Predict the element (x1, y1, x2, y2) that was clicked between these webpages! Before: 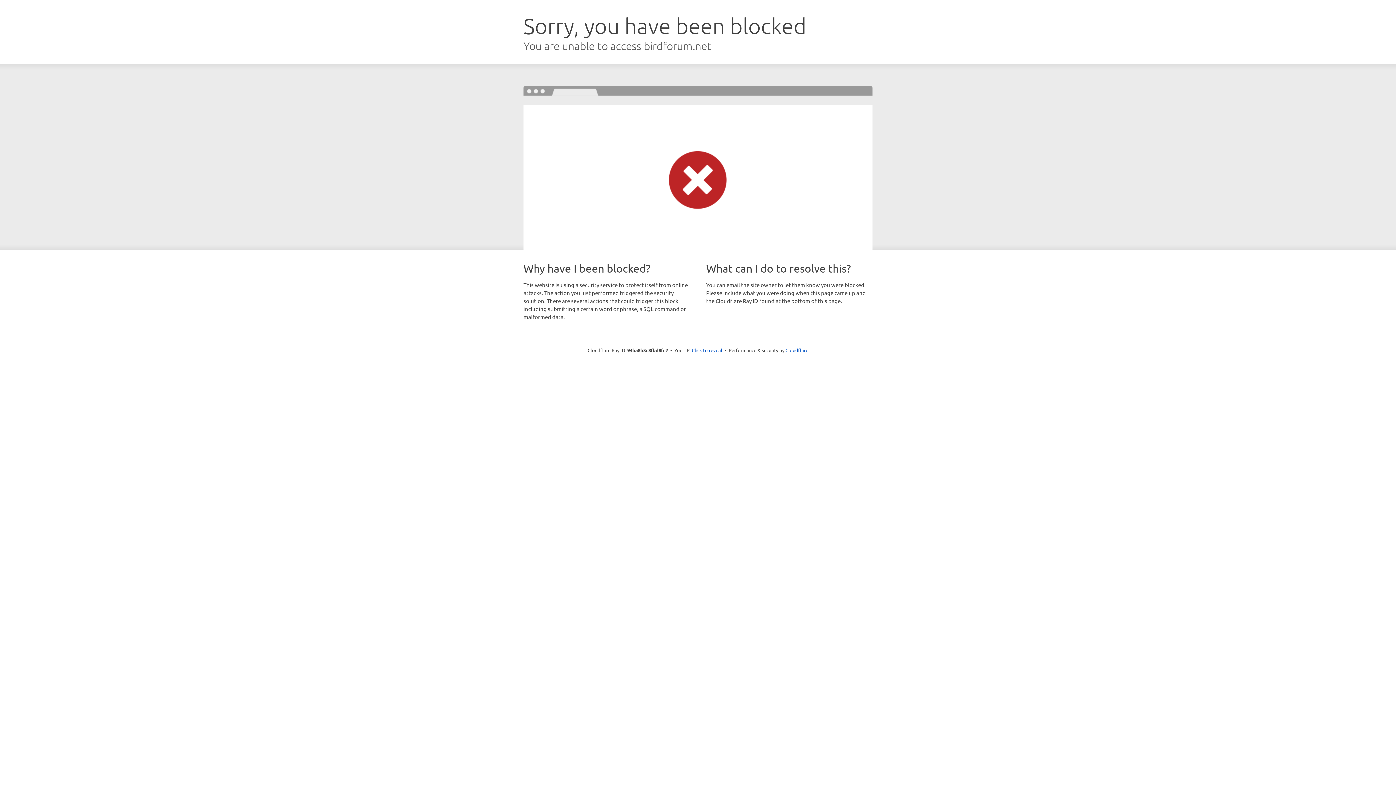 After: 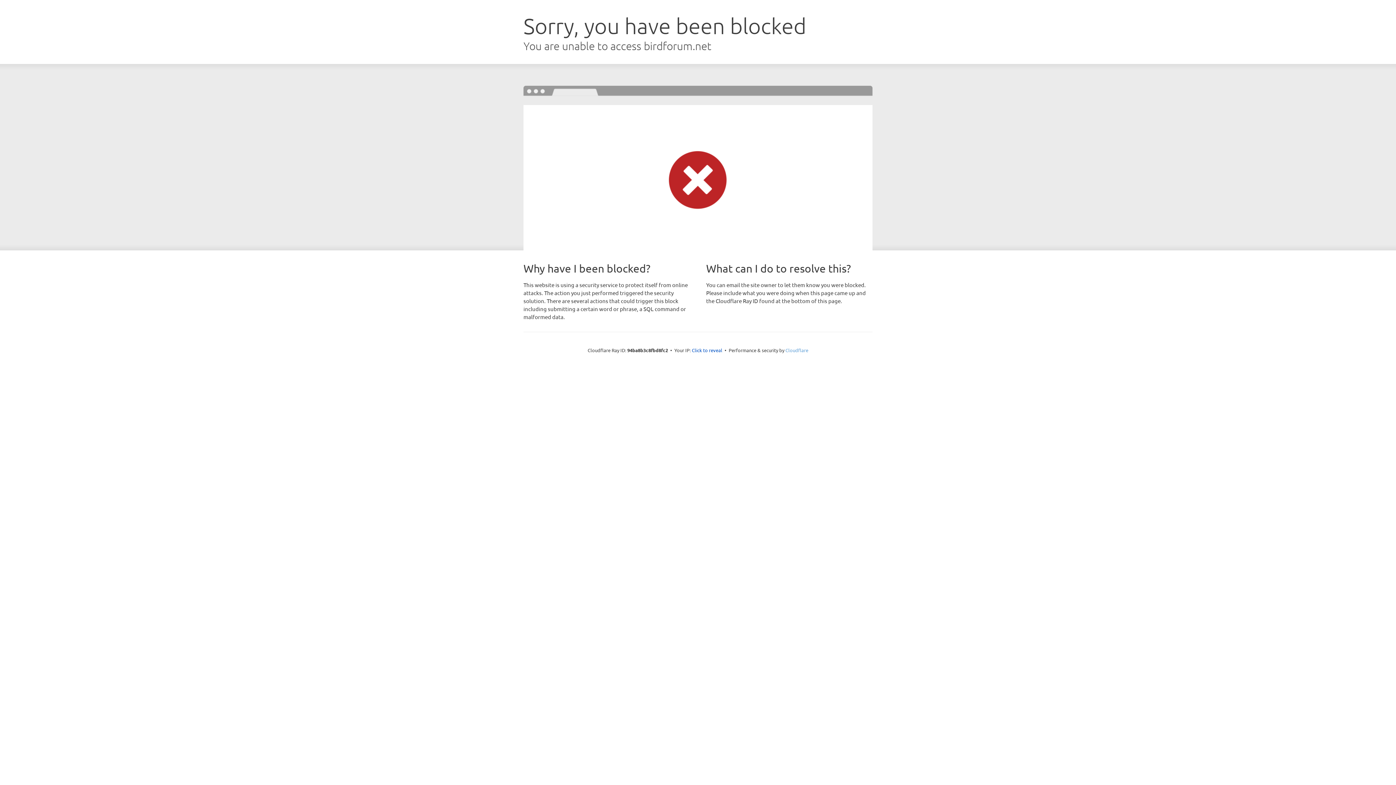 Action: bbox: (785, 347, 808, 353) label: Cloudflare